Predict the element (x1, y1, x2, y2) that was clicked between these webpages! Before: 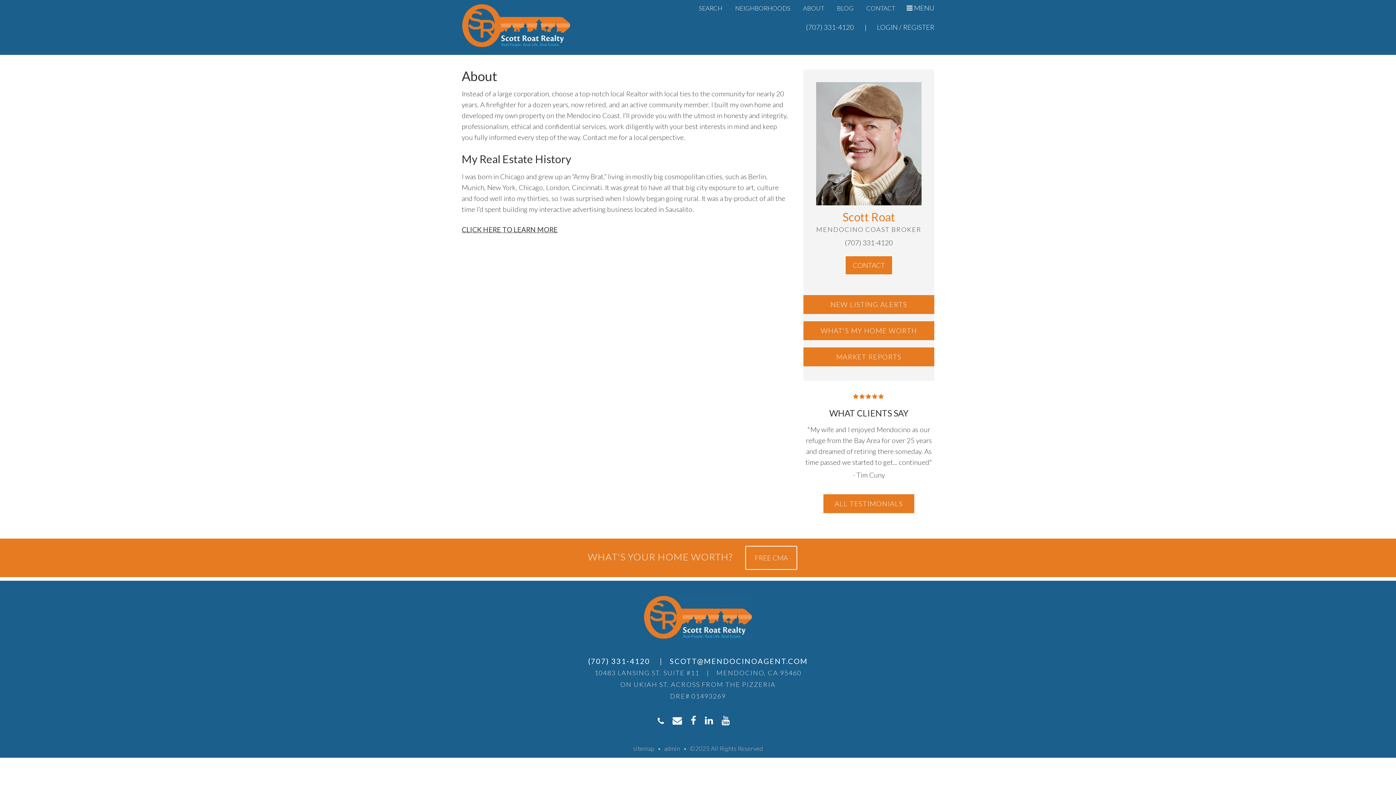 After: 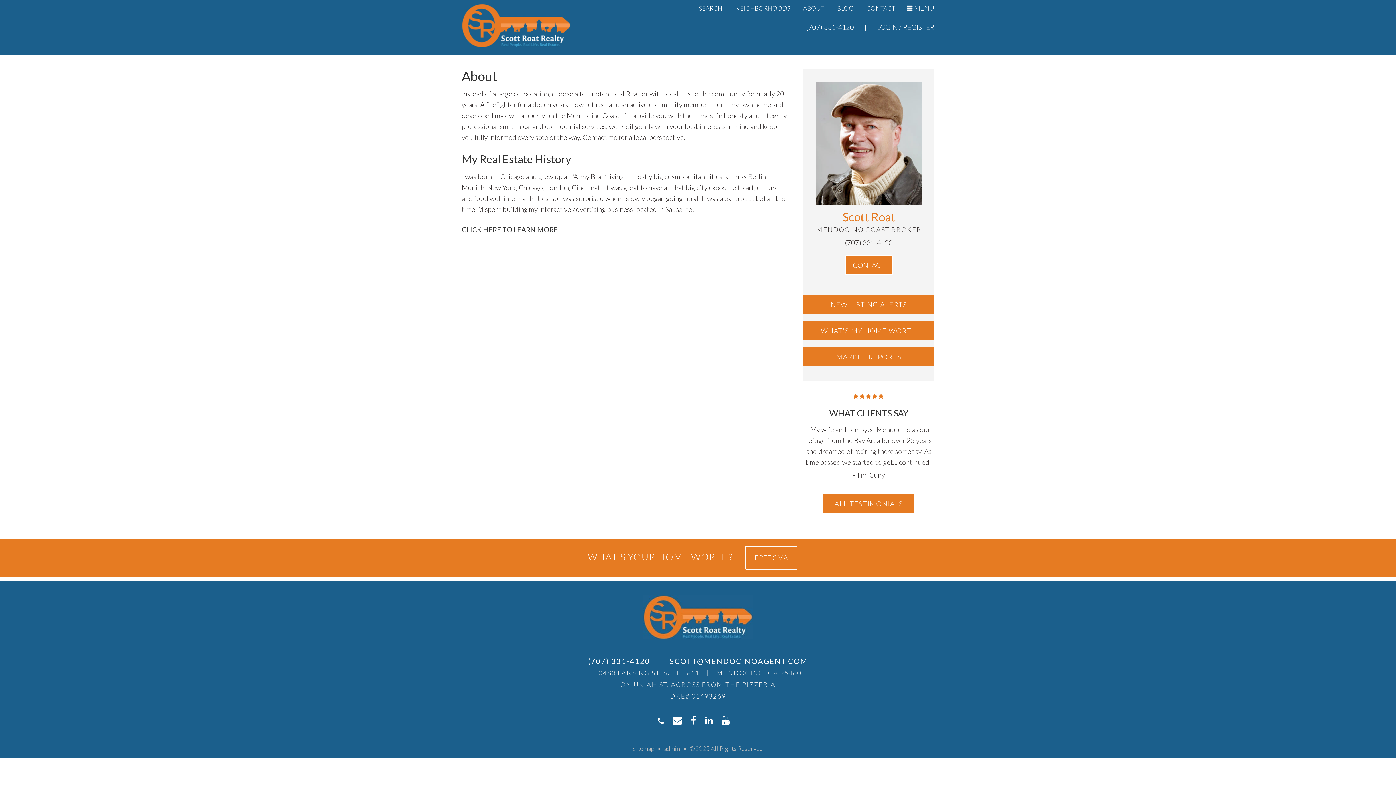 Action: bbox: (657, 715, 672, 727)